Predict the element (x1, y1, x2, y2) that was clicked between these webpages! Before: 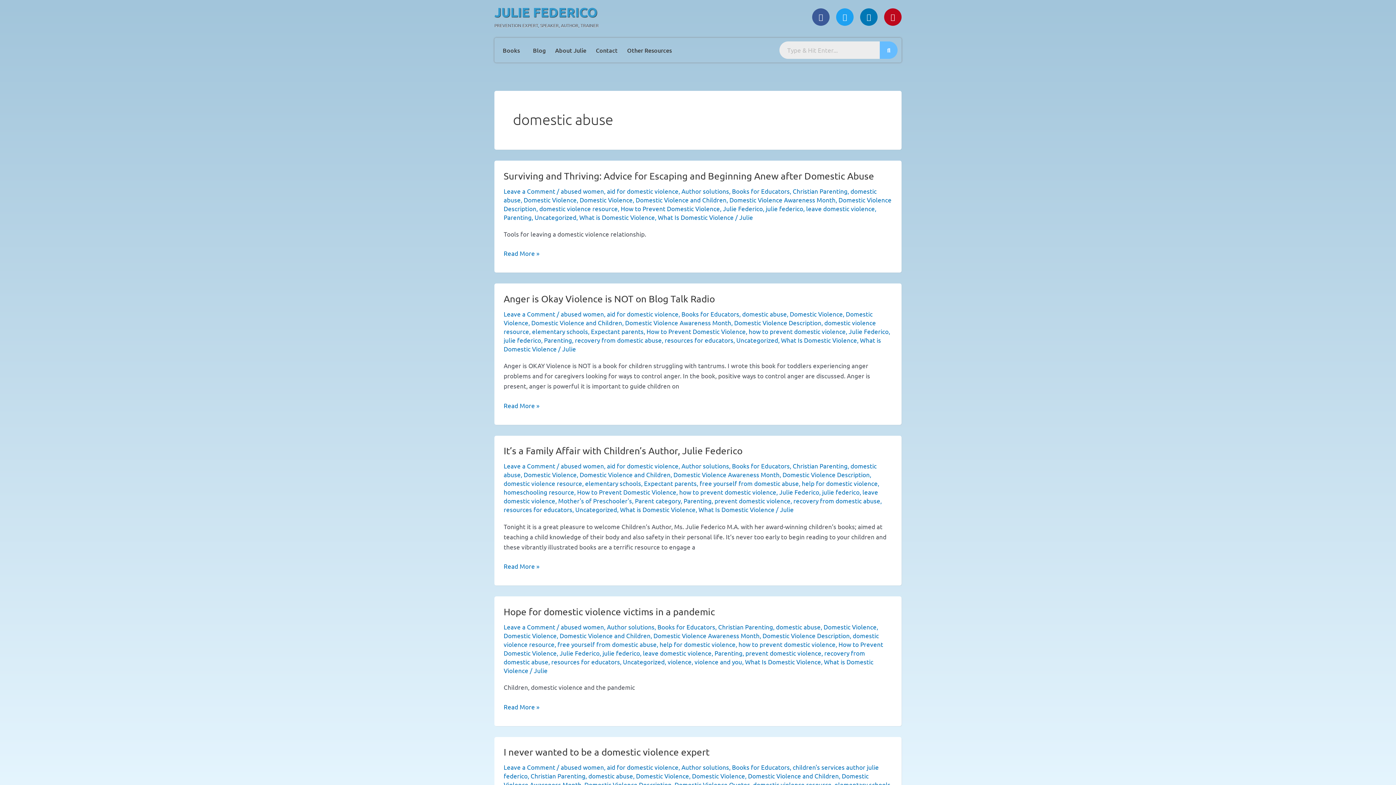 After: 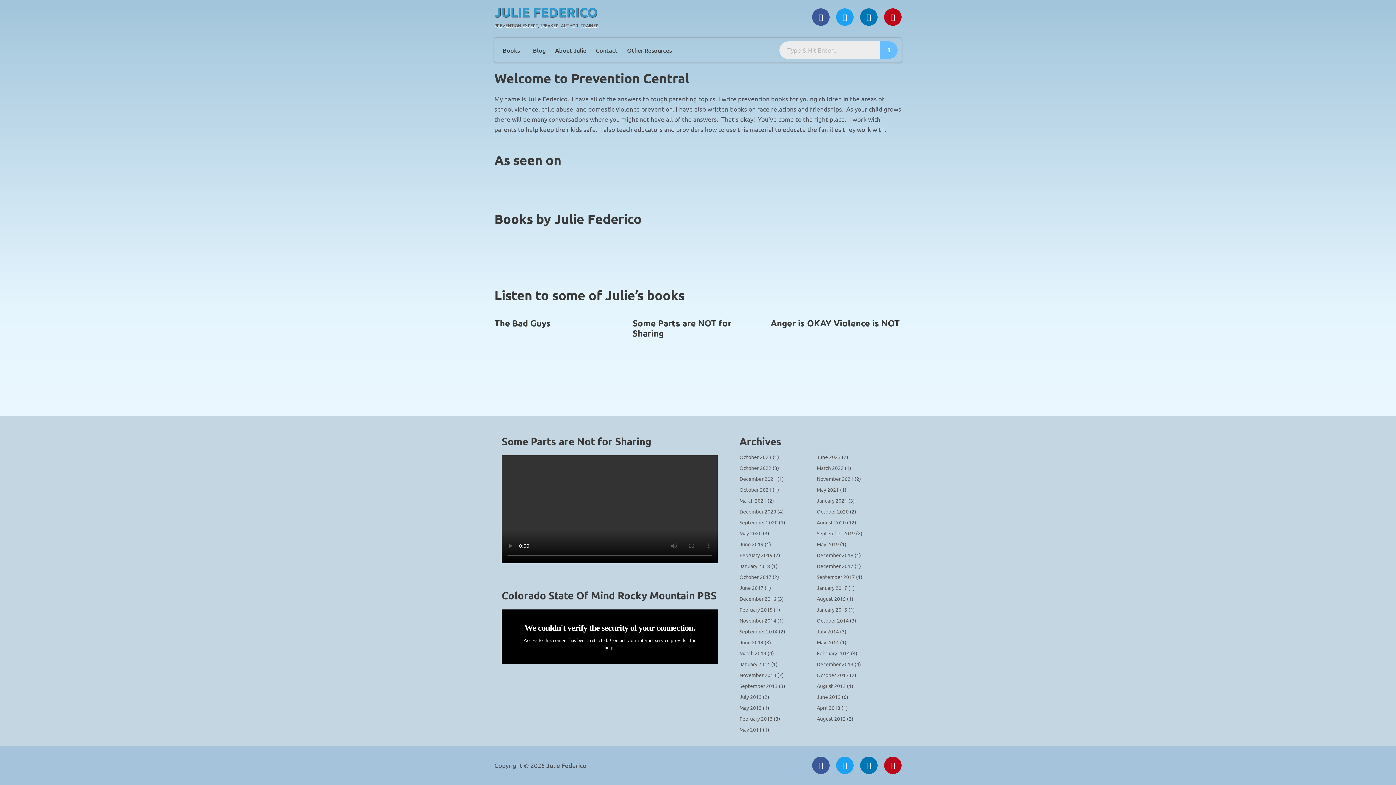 Action: bbox: (494, 4, 597, 20) label: JULIE FEDERICO